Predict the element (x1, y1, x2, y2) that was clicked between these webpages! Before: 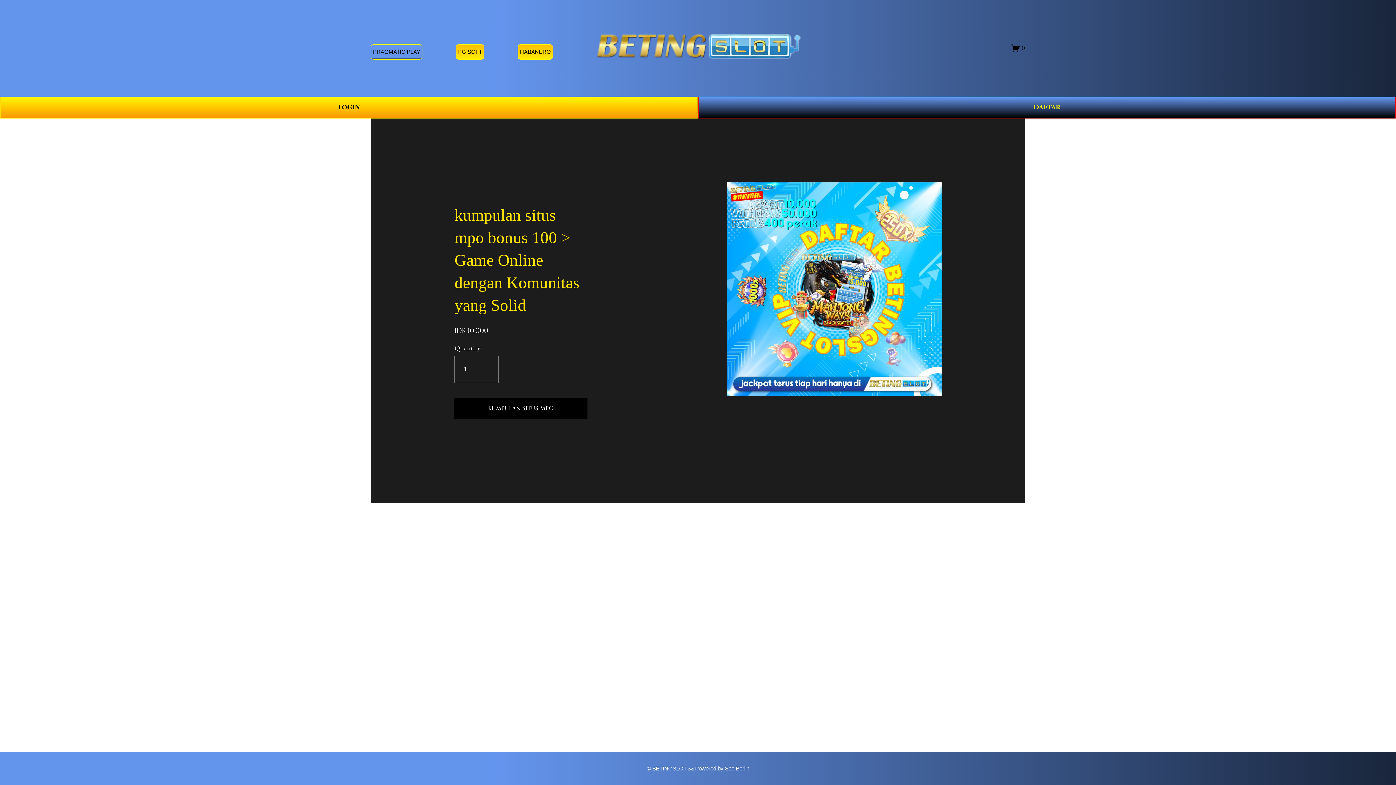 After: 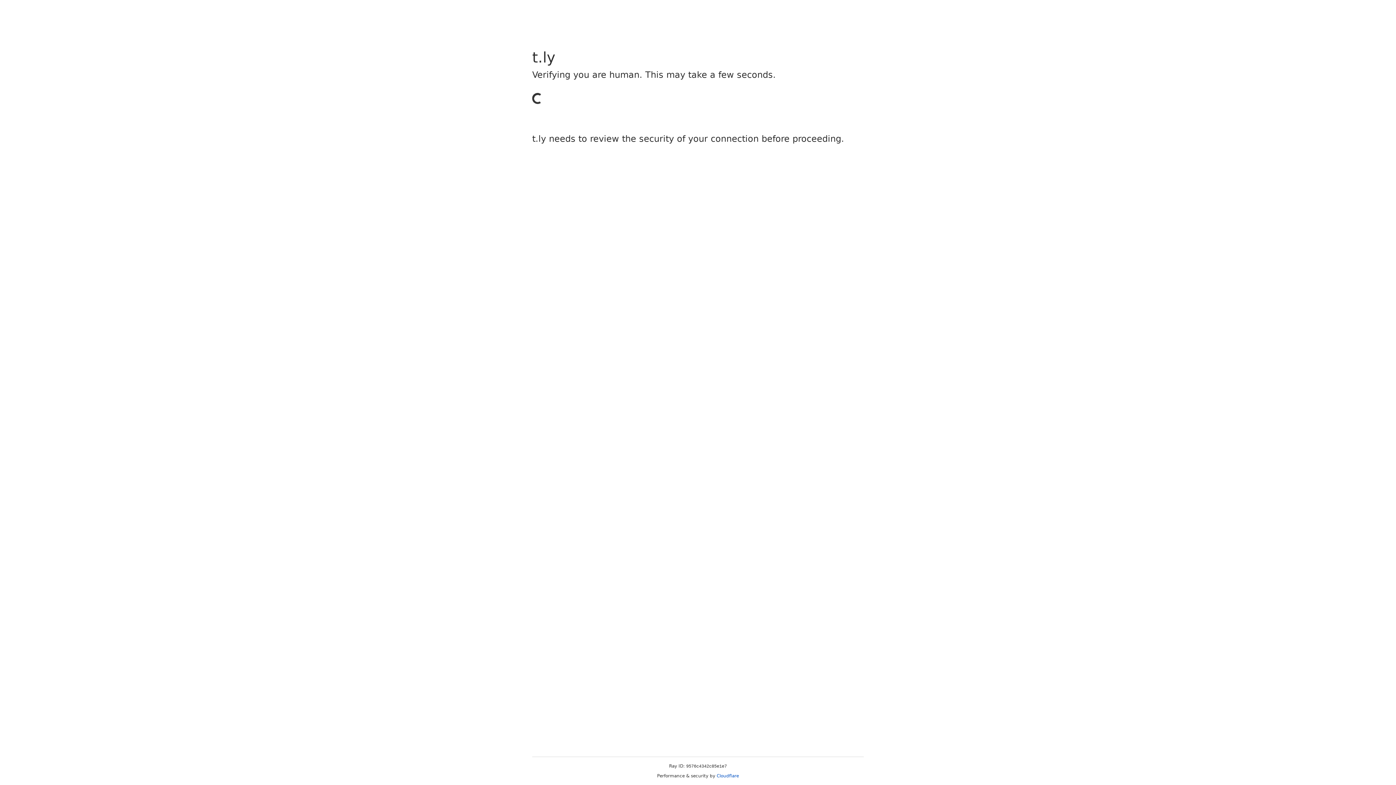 Action: label: PRAGMATIC PLAY bbox: (370, 44, 422, 59)